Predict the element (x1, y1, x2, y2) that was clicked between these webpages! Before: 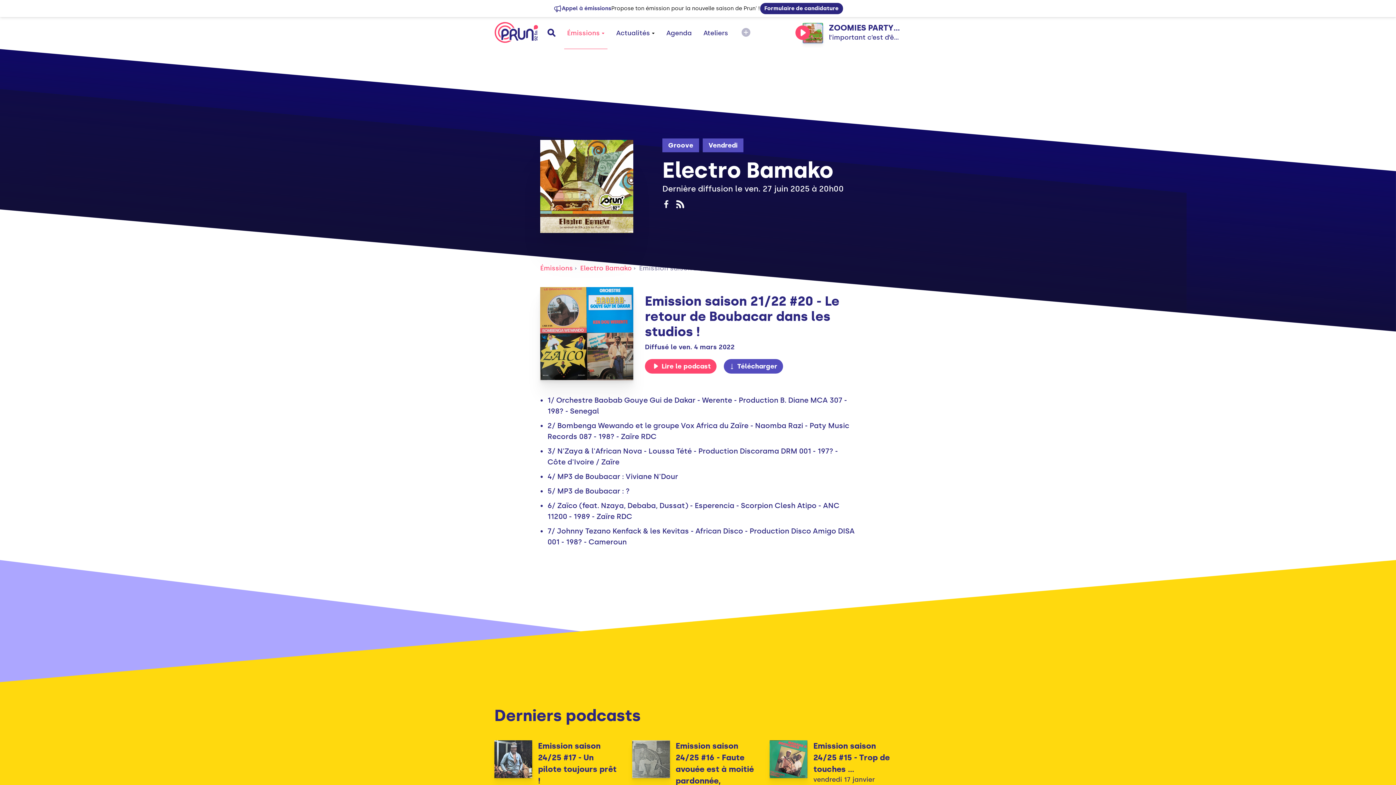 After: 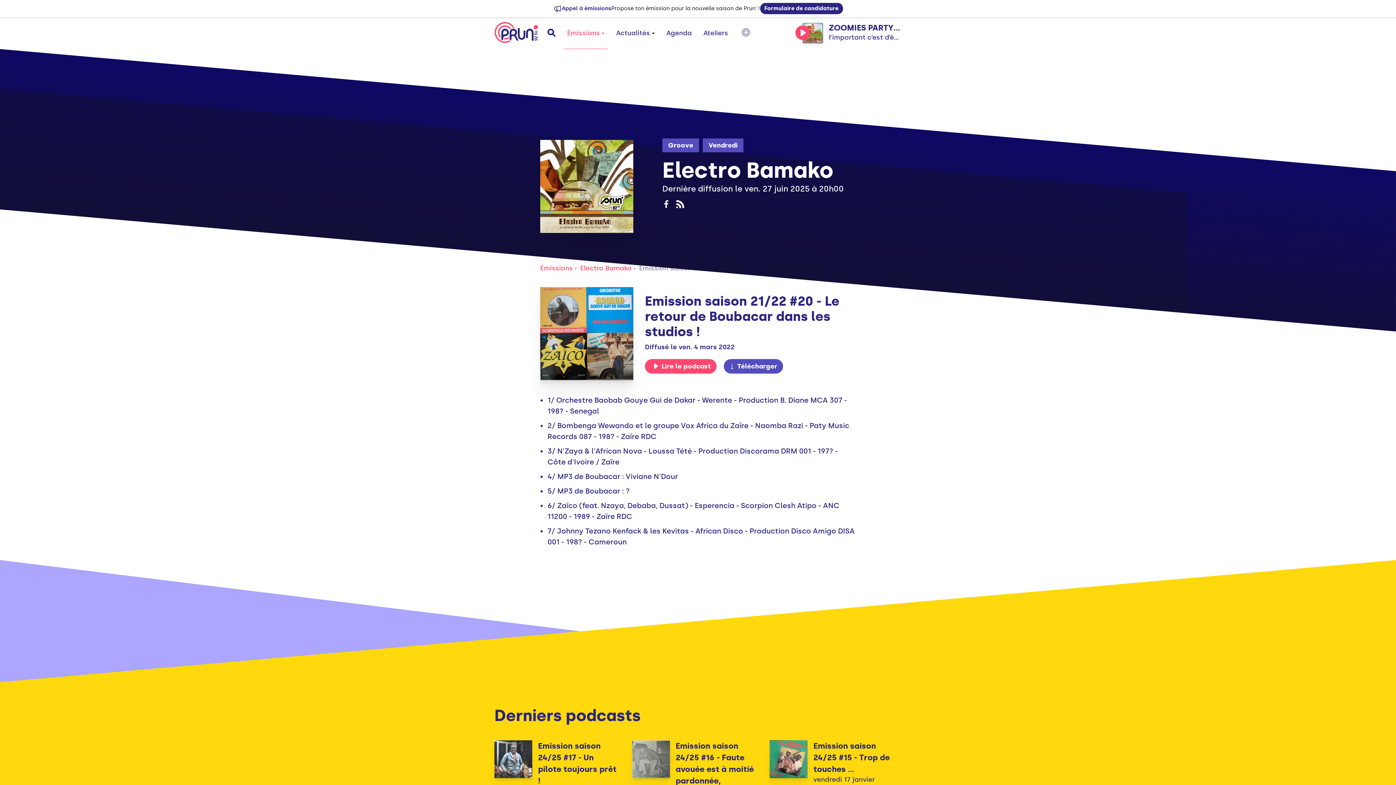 Action: bbox: (662, 200, 670, 209)